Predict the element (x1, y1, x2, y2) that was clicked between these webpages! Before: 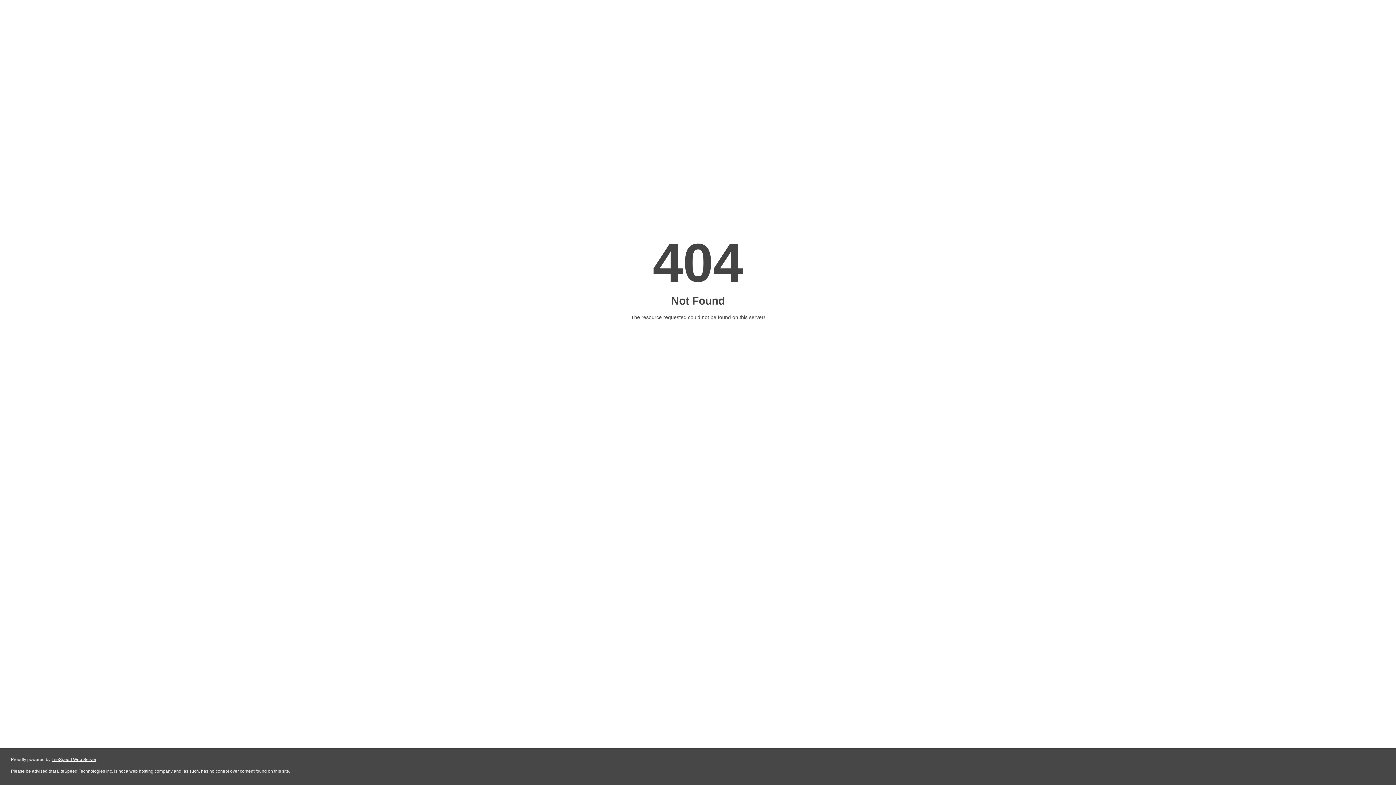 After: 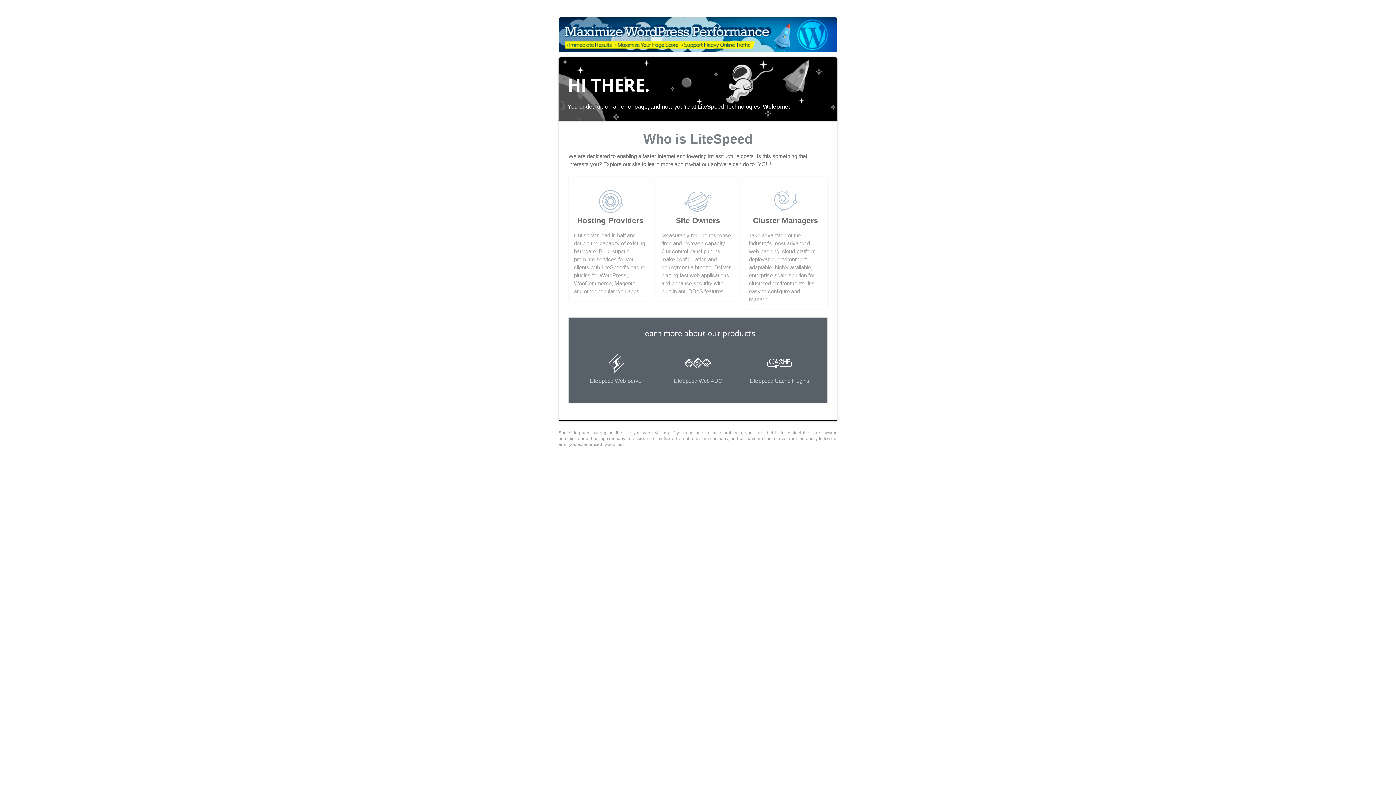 Action: bbox: (51, 757, 96, 762) label: LiteSpeed Web Server